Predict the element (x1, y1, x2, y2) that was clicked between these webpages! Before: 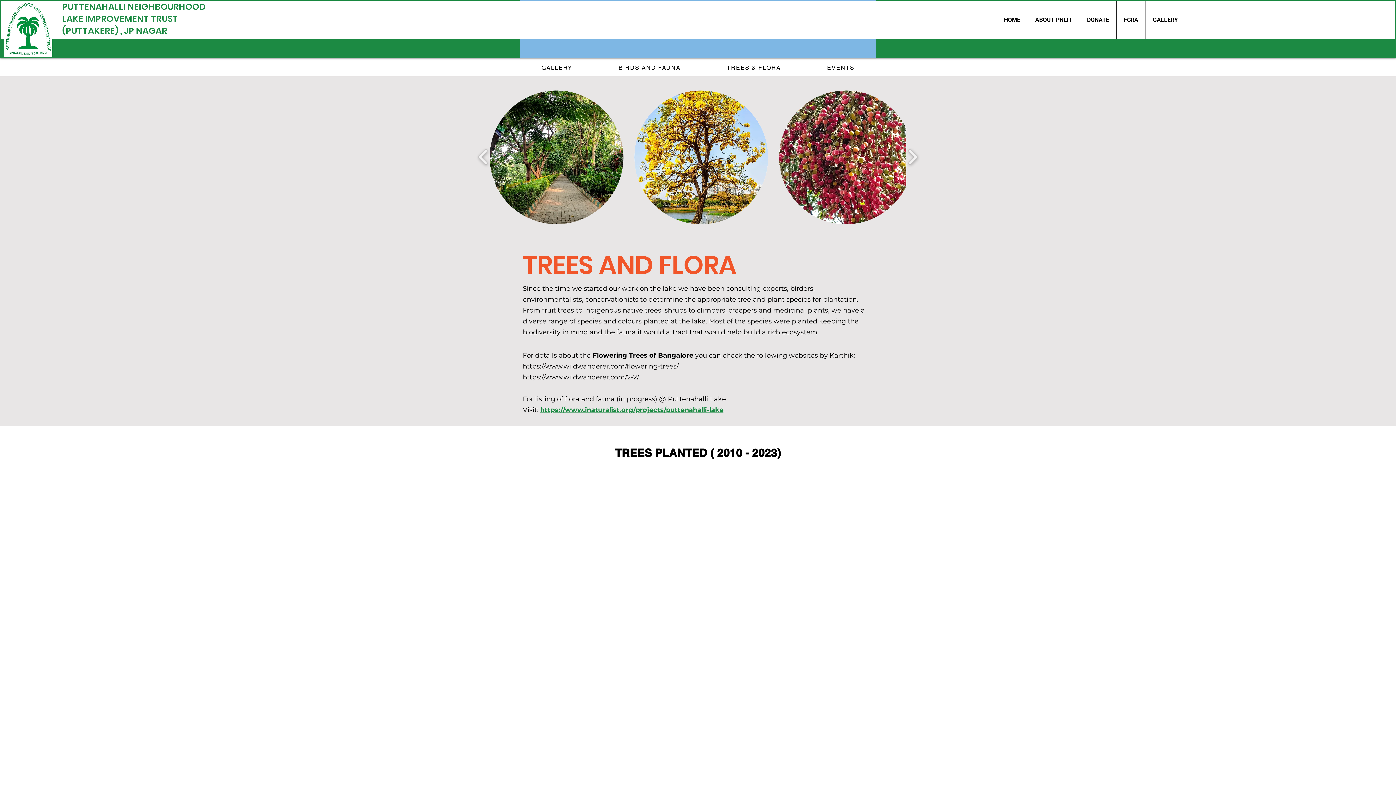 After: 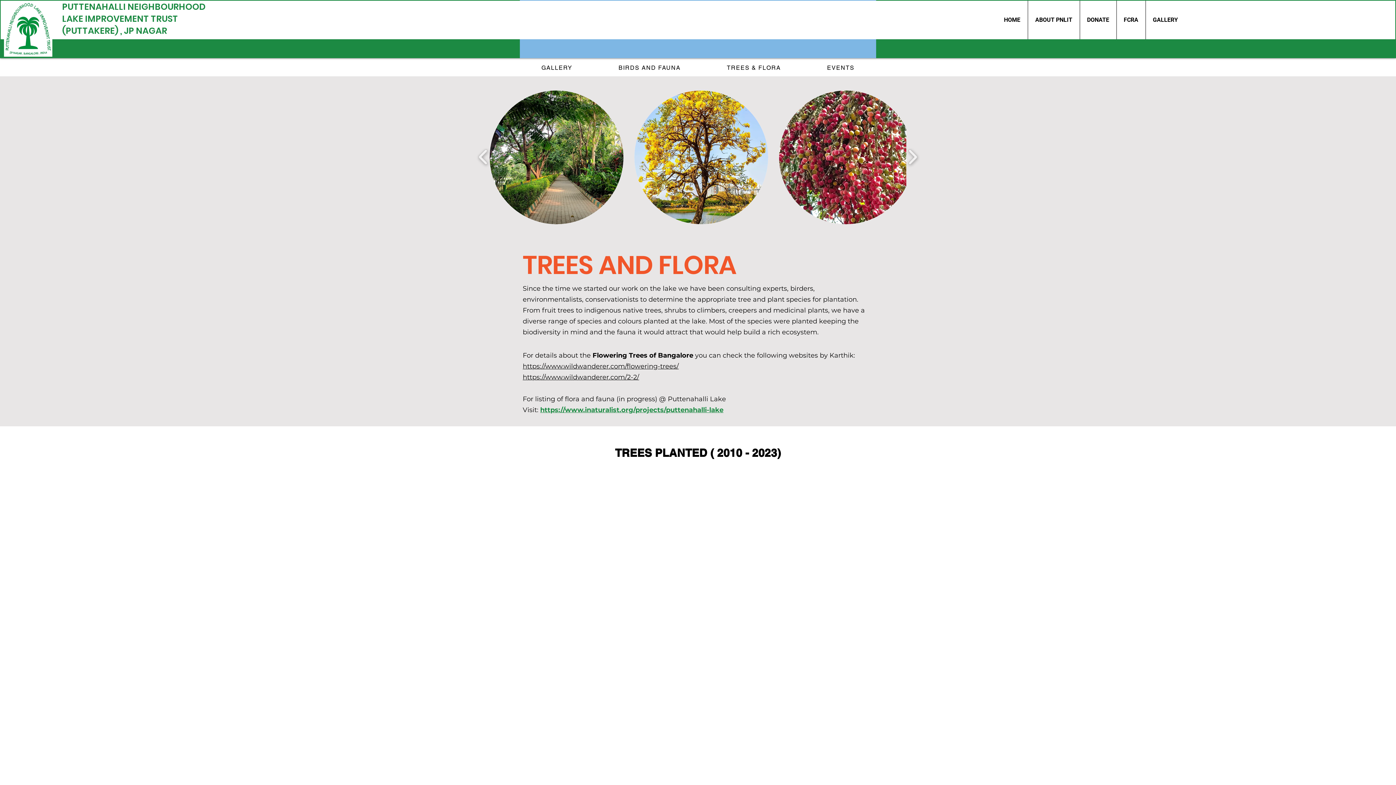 Action: label: https://www.inaturalist.org/projects/puttenahalli-lake bbox: (540, 406, 723, 414)